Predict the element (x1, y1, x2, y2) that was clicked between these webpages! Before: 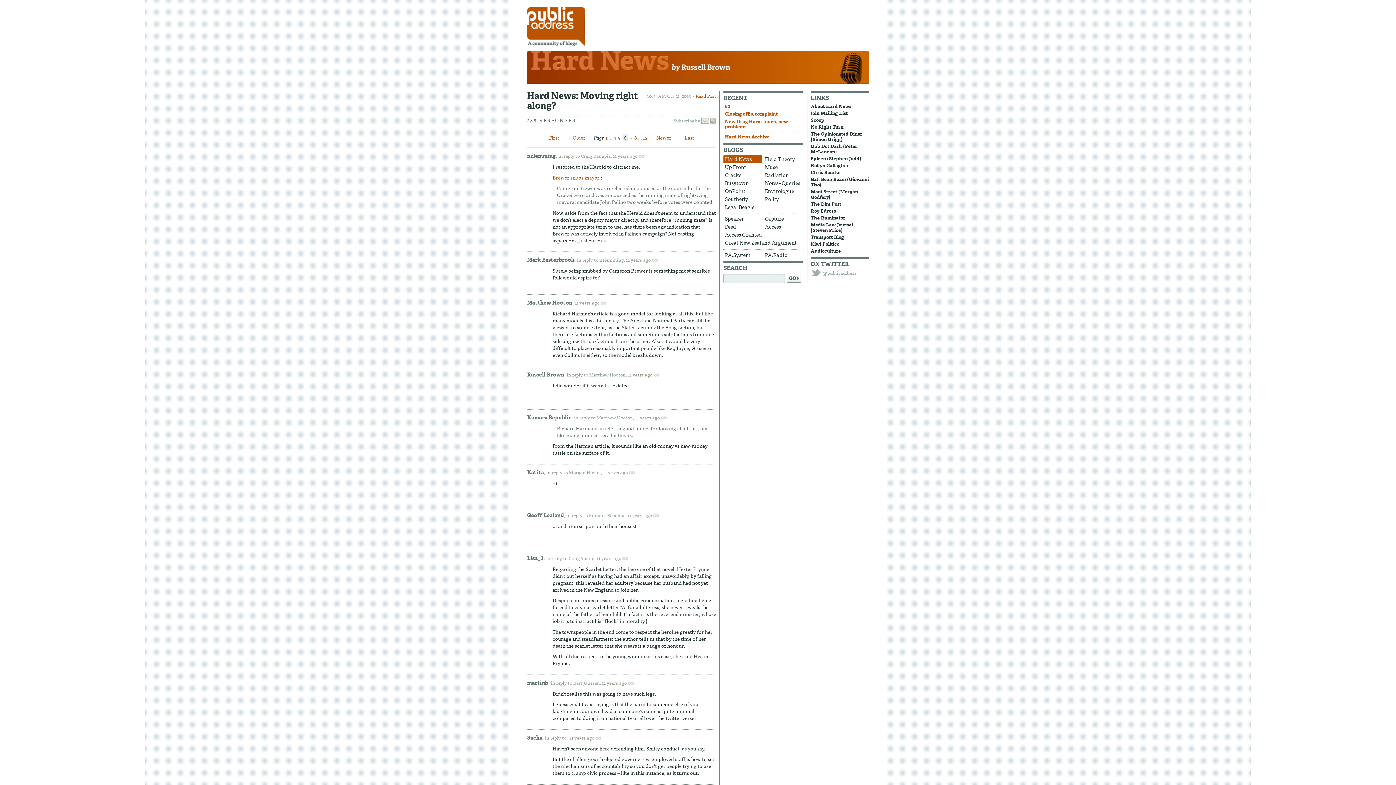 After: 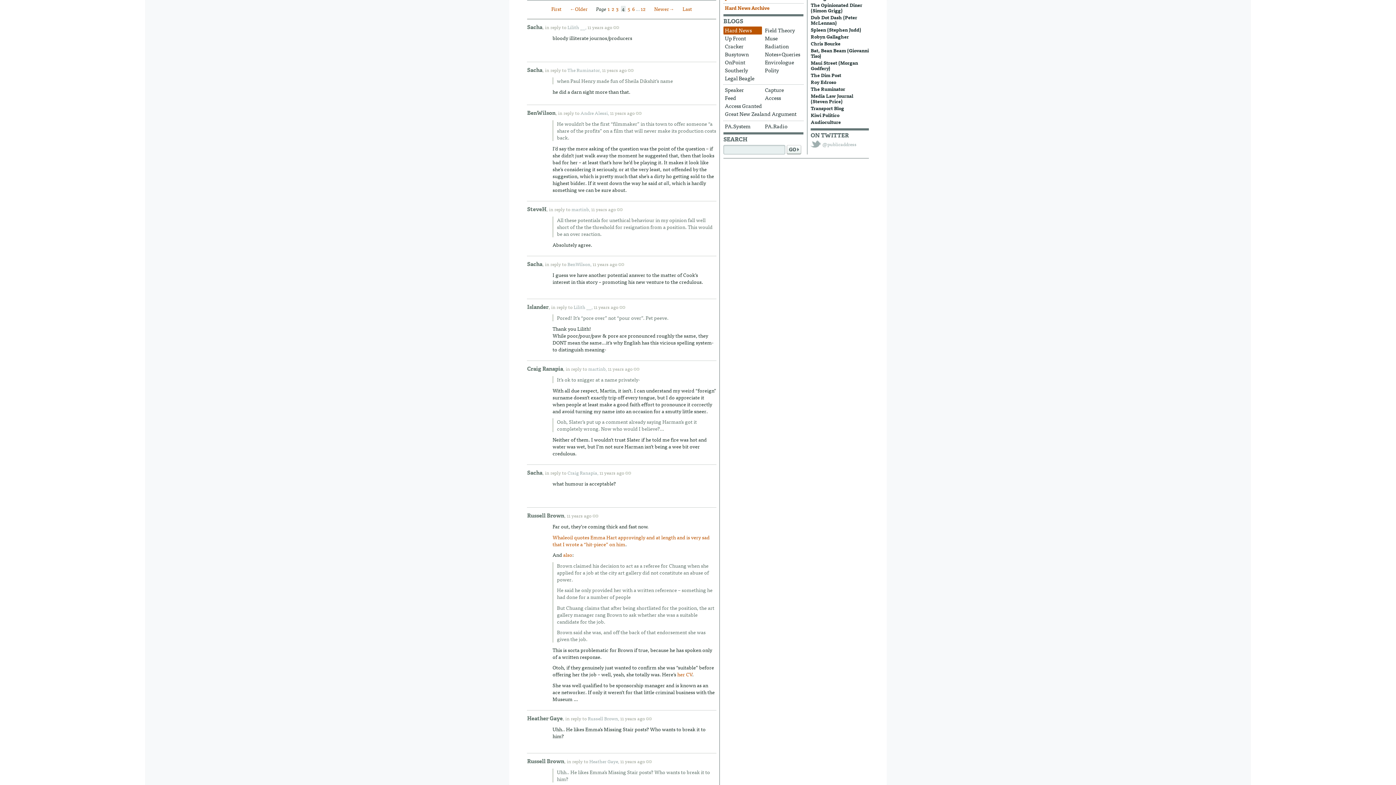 Action: label: 4 bbox: (612, 134, 617, 140)